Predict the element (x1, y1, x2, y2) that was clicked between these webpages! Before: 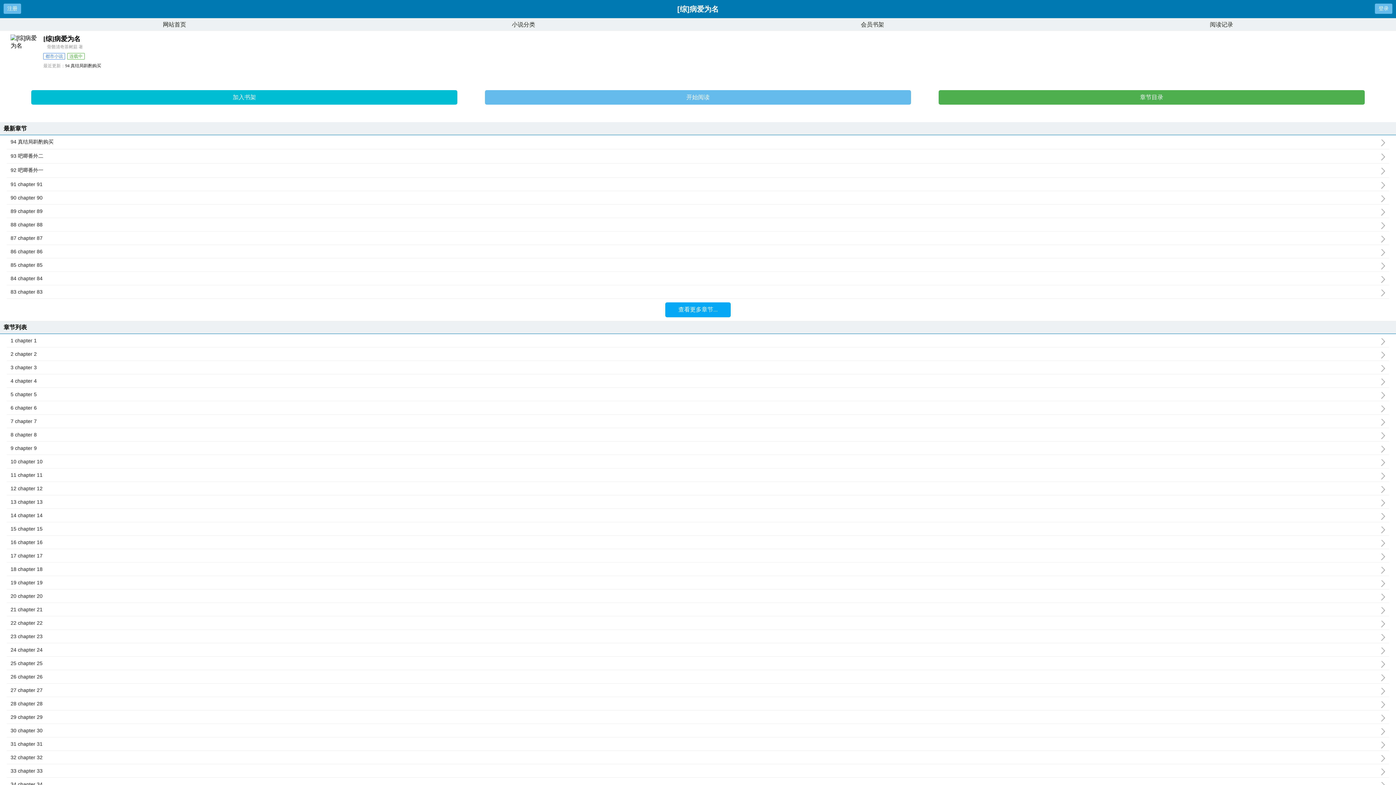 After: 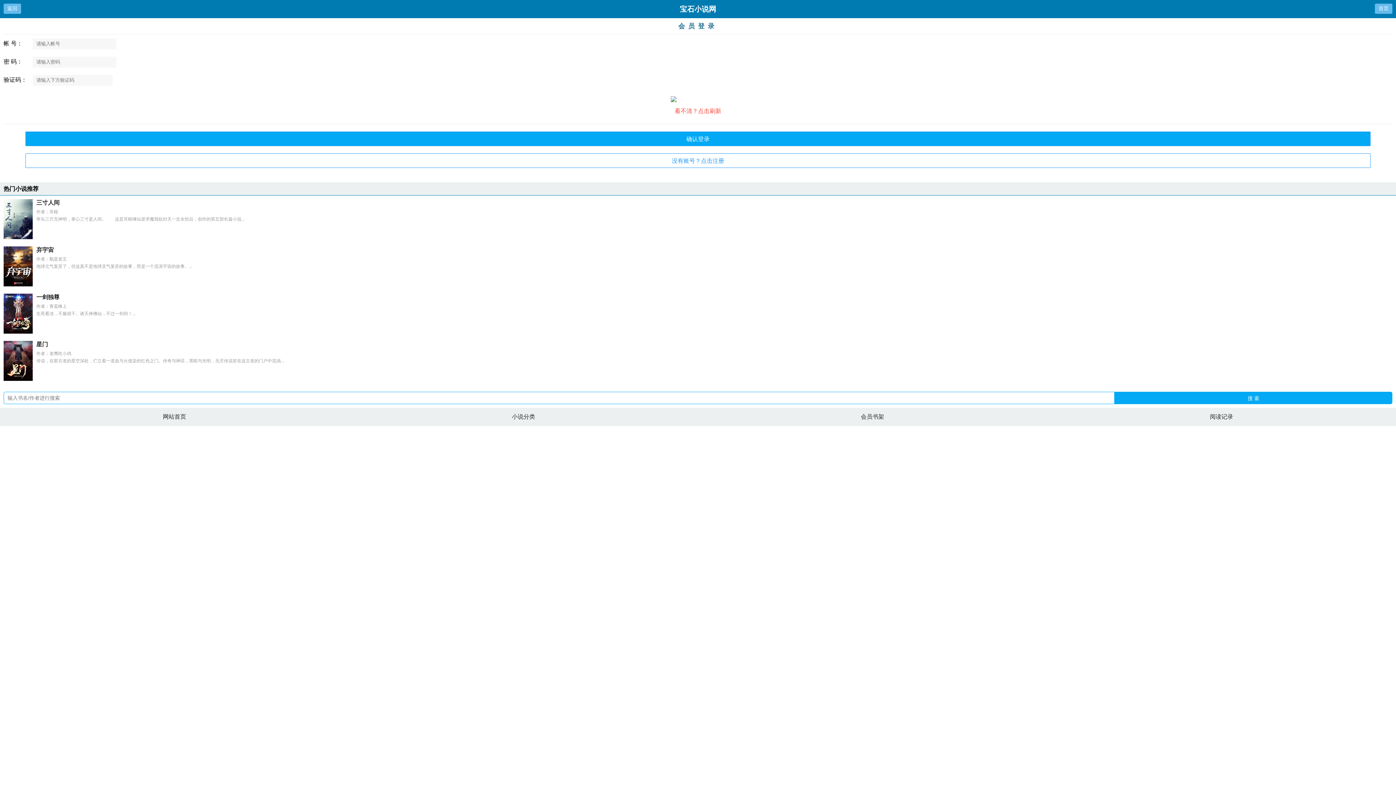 Action: label: 登录 bbox: (1378, 5, 1389, 11)